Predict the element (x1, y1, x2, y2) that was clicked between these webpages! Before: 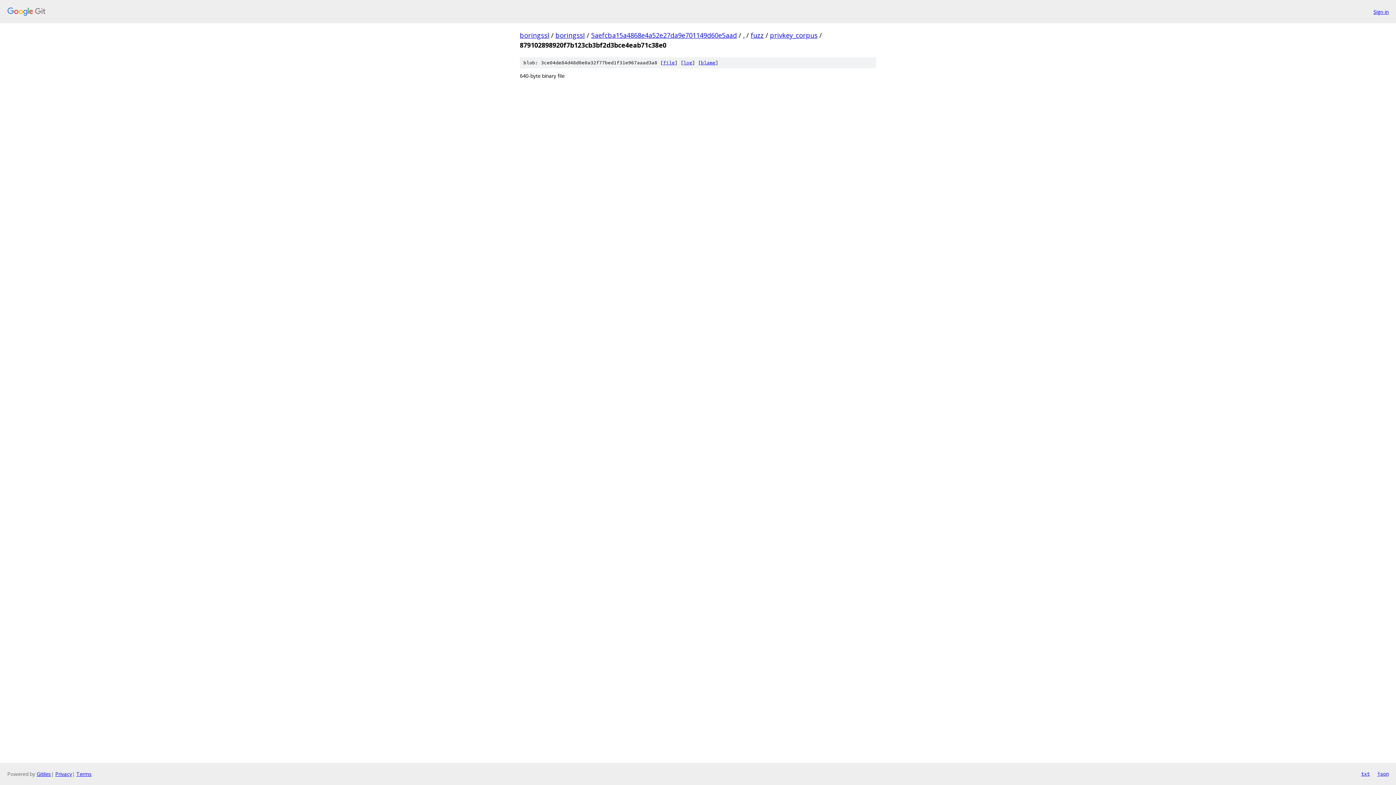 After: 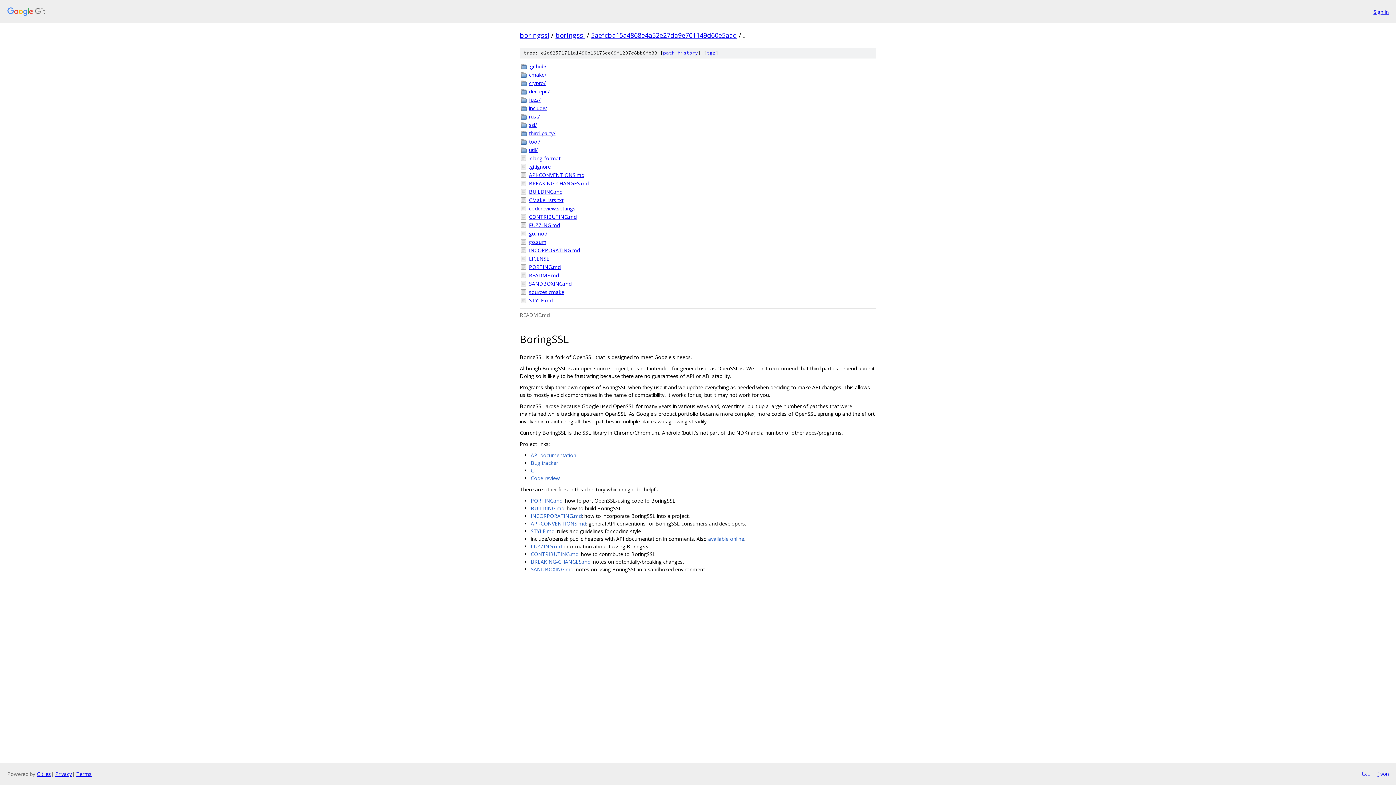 Action: bbox: (743, 30, 744, 39) label: .